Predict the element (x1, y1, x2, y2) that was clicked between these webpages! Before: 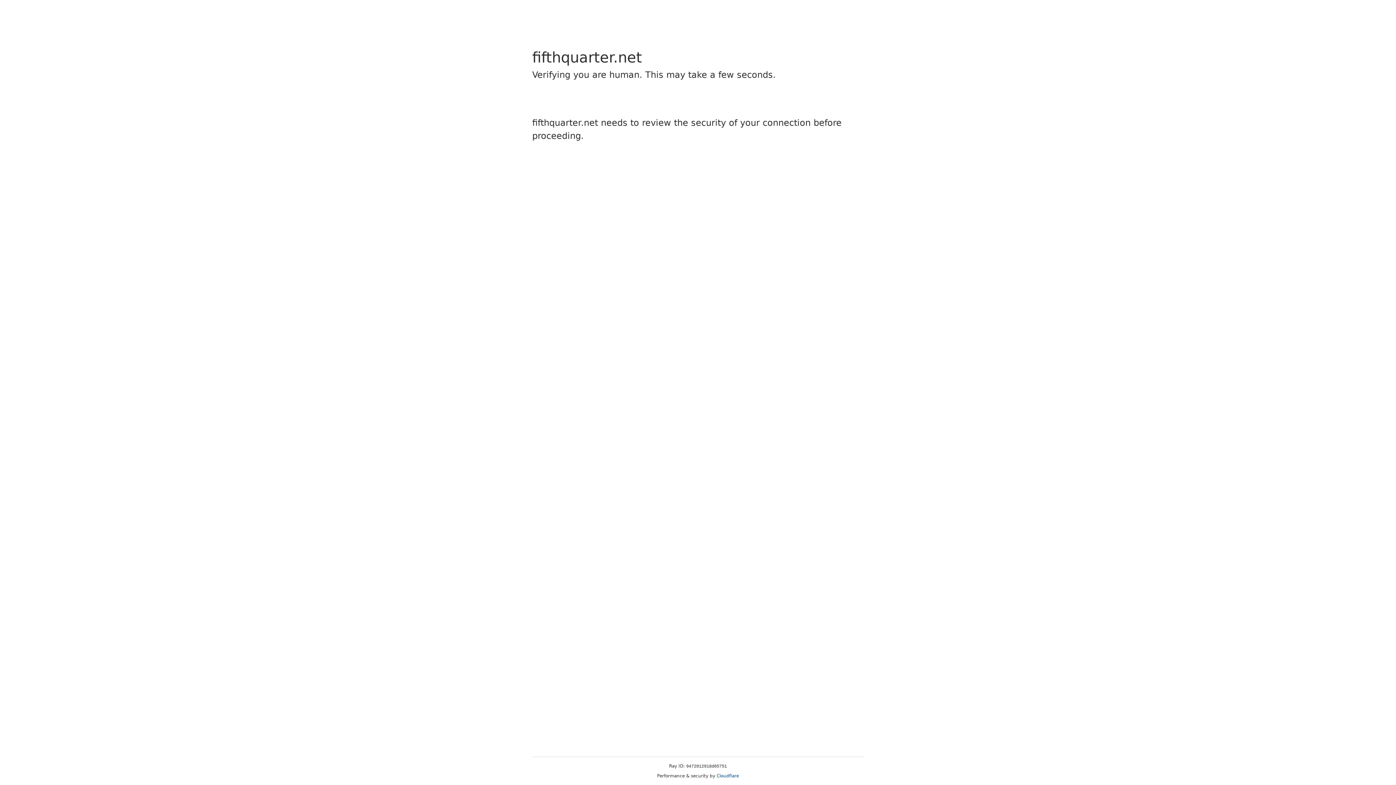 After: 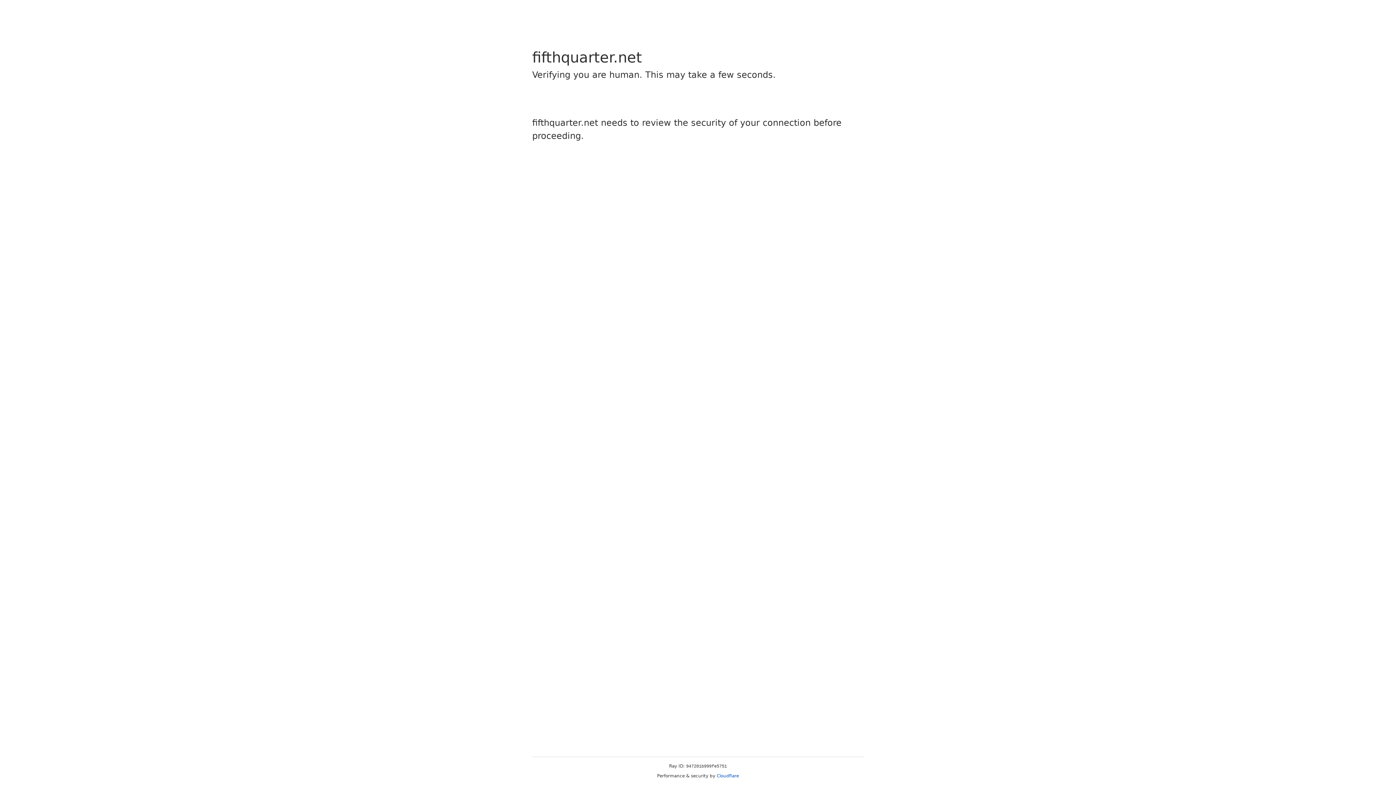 Action: bbox: (716, 773, 739, 778) label: Cloudflare